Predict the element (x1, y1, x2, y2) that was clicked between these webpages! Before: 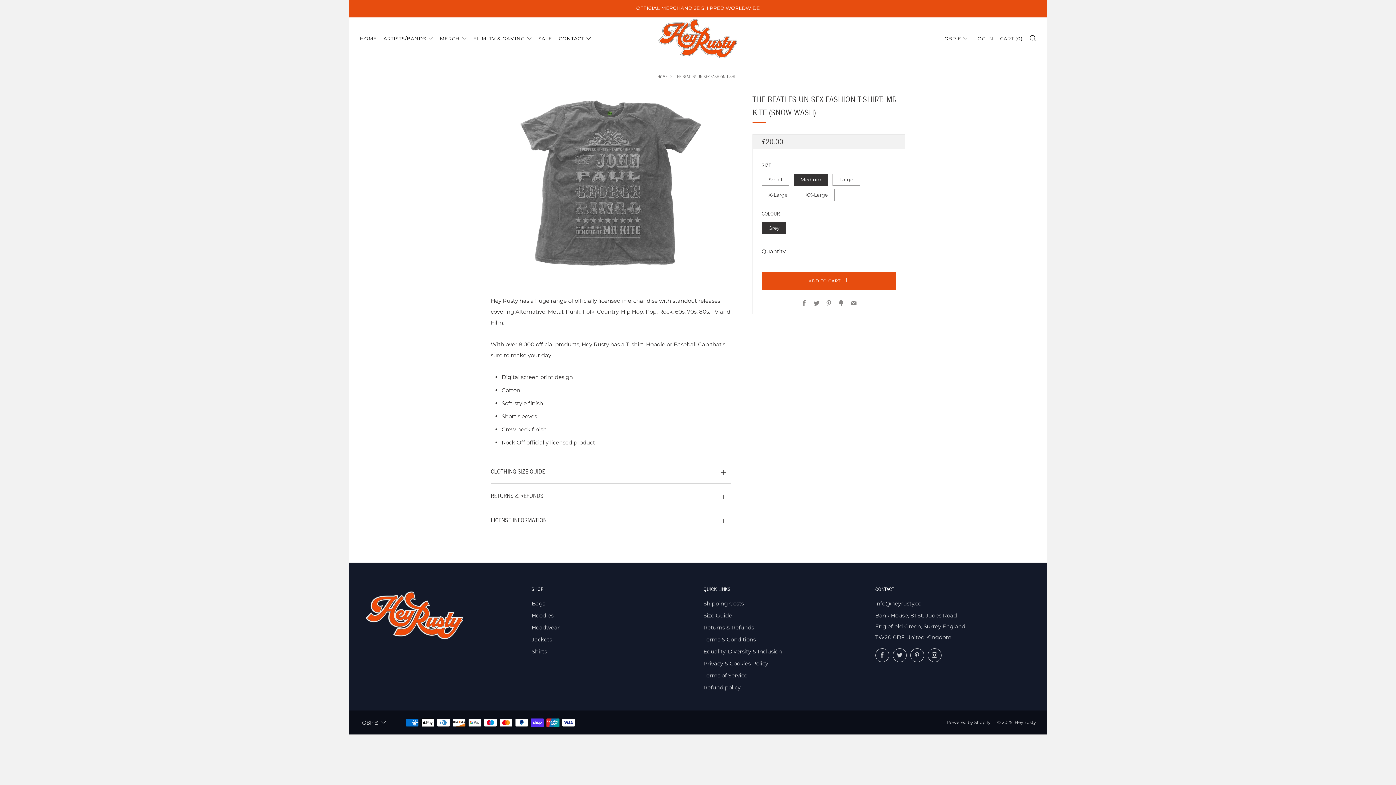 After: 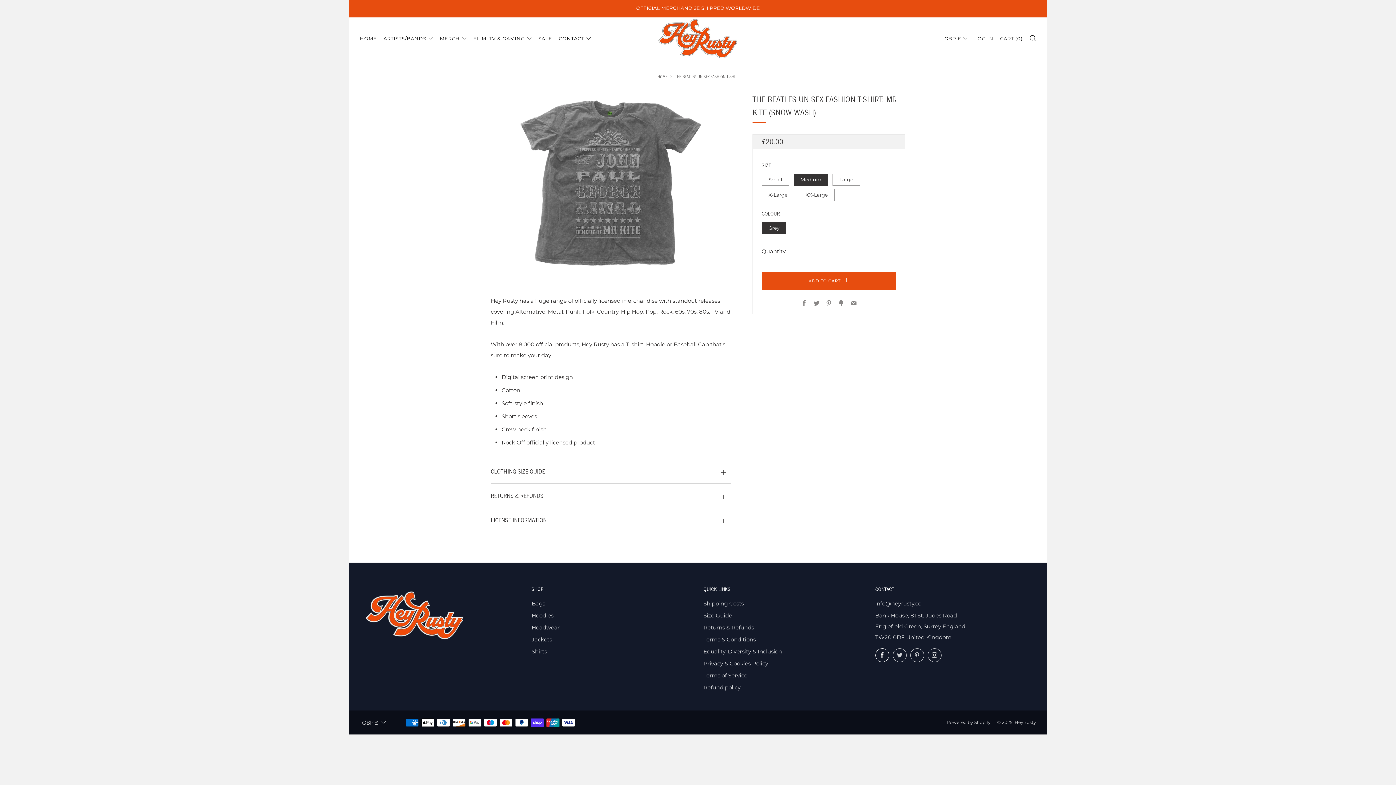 Action: bbox: (875, 648, 889, 662) label: 	
Facebook